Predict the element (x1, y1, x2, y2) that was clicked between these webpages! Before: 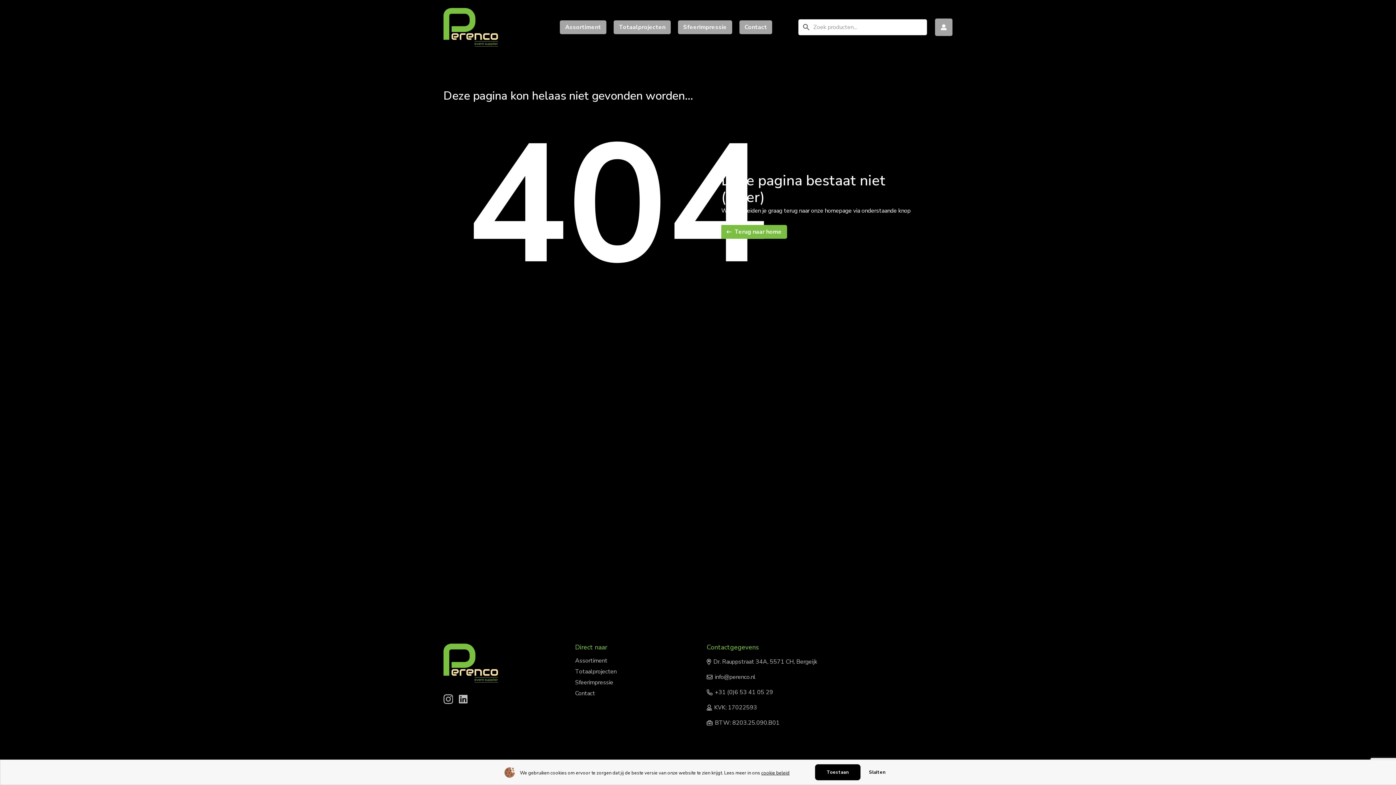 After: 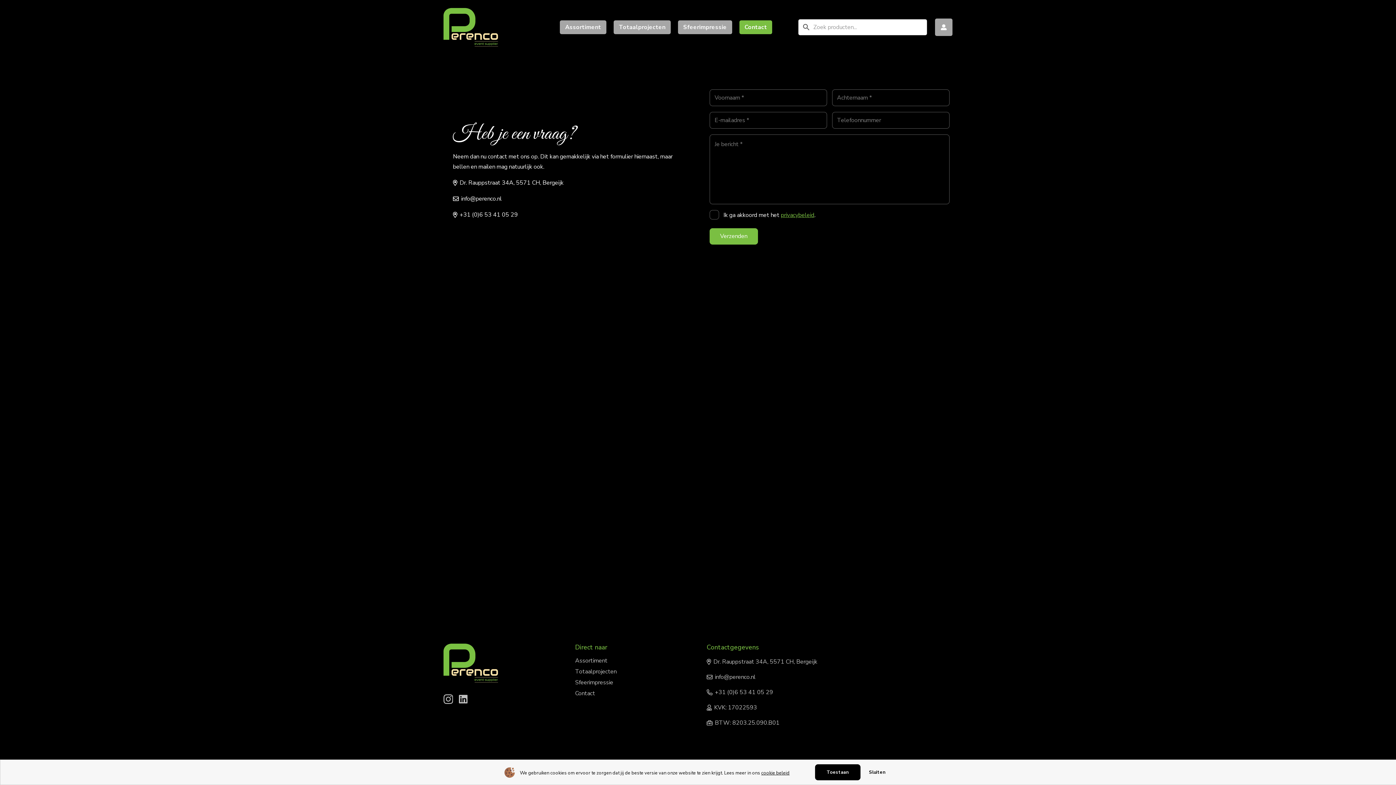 Action: label: Contact bbox: (739, 20, 772, 34)